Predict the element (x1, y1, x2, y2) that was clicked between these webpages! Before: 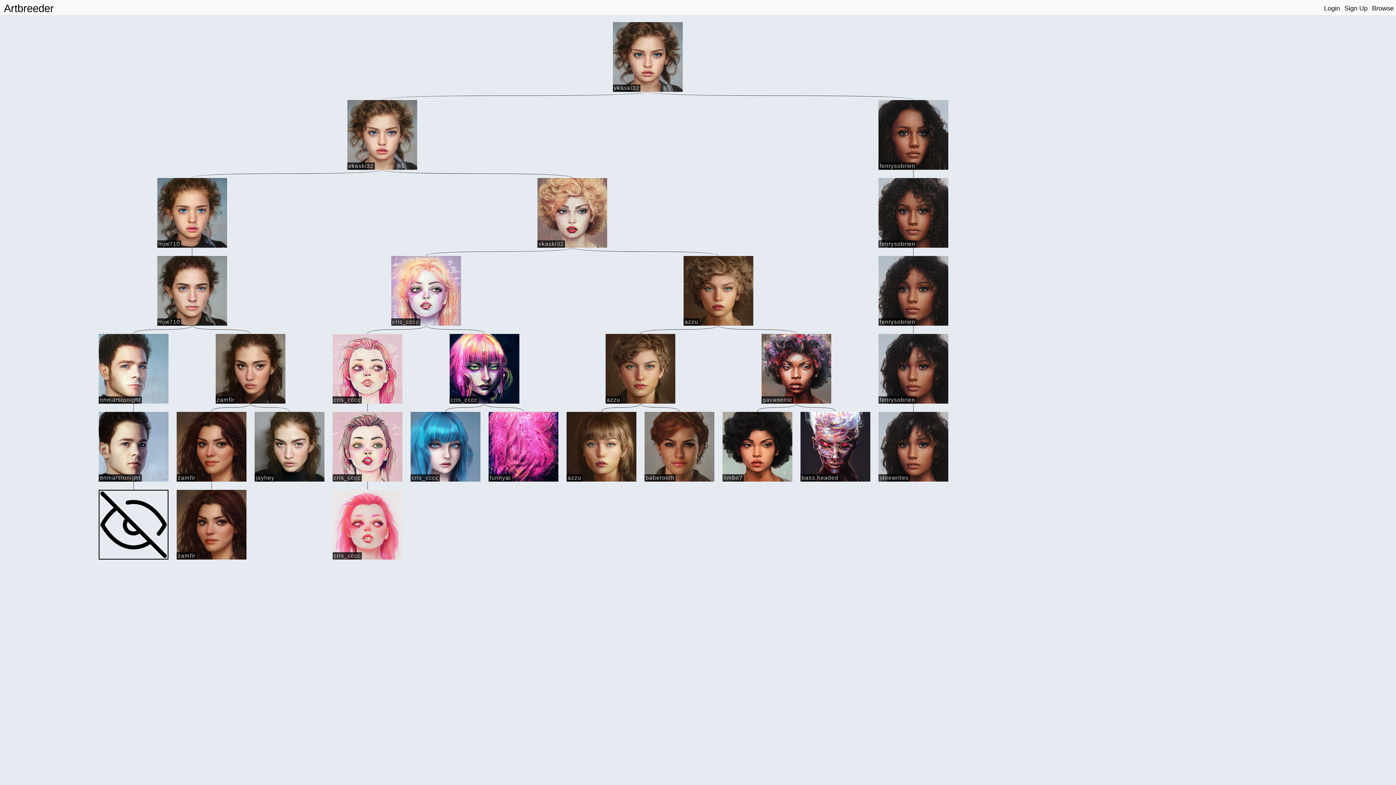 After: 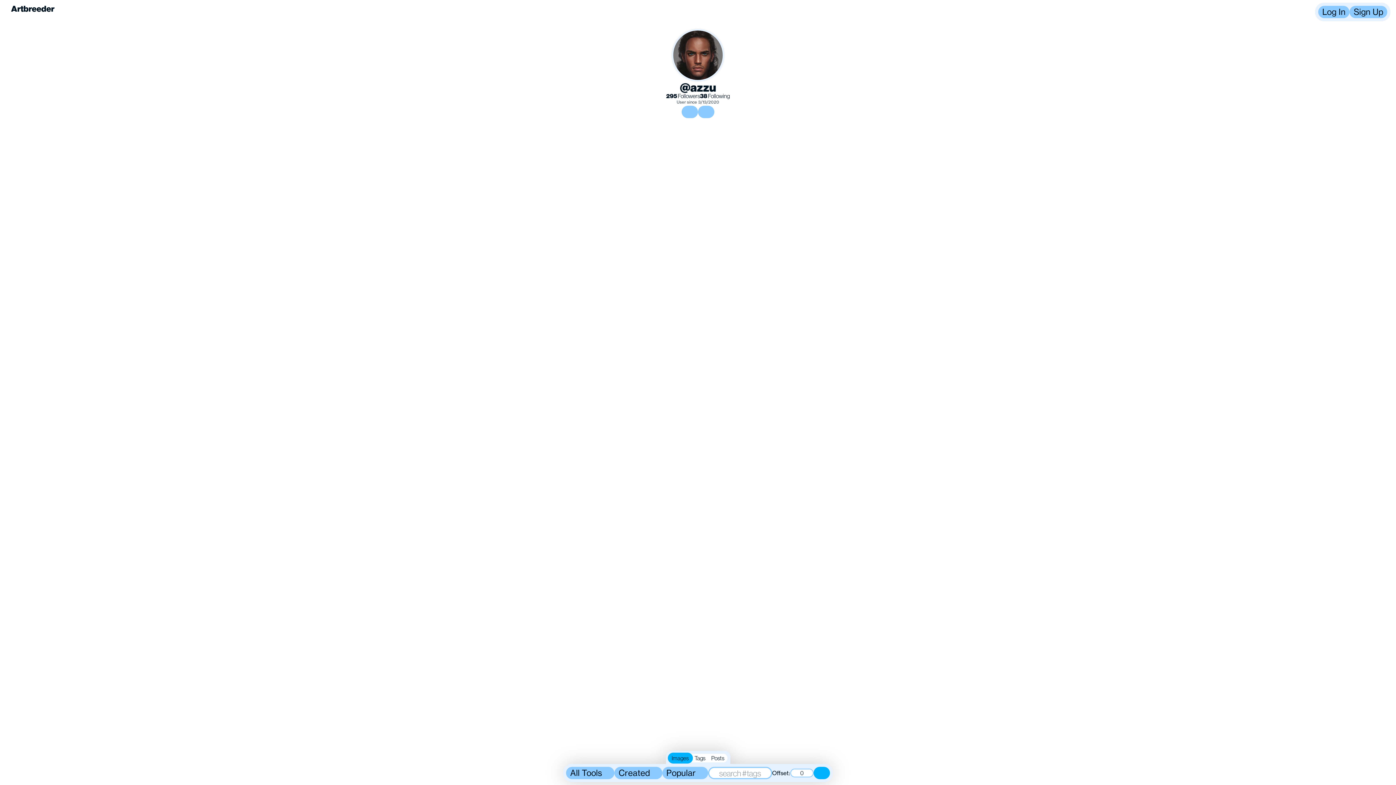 Action: label: azzu bbox: (605, 396, 621, 403)